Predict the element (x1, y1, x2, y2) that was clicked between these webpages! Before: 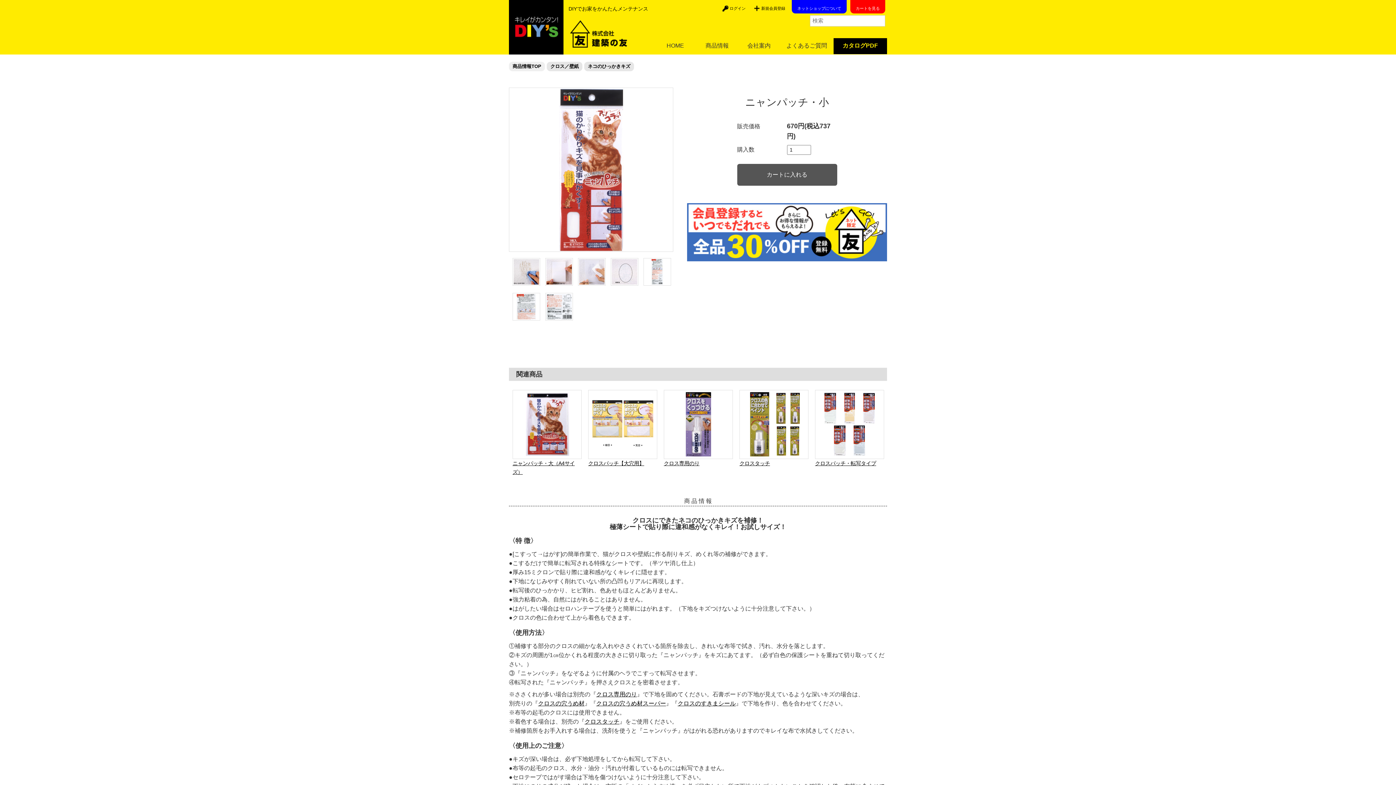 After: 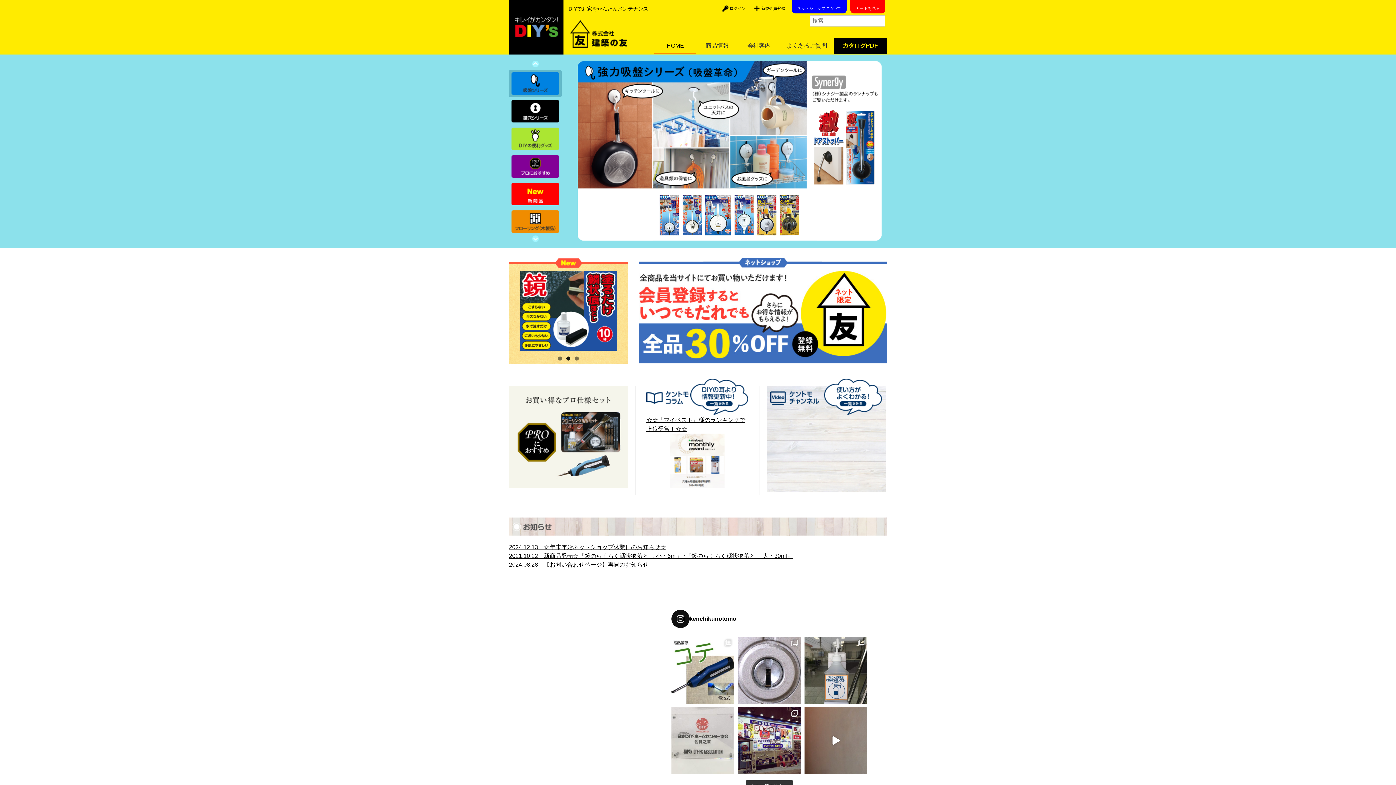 Action: bbox: (654, 38, 696, 54) label: HOME